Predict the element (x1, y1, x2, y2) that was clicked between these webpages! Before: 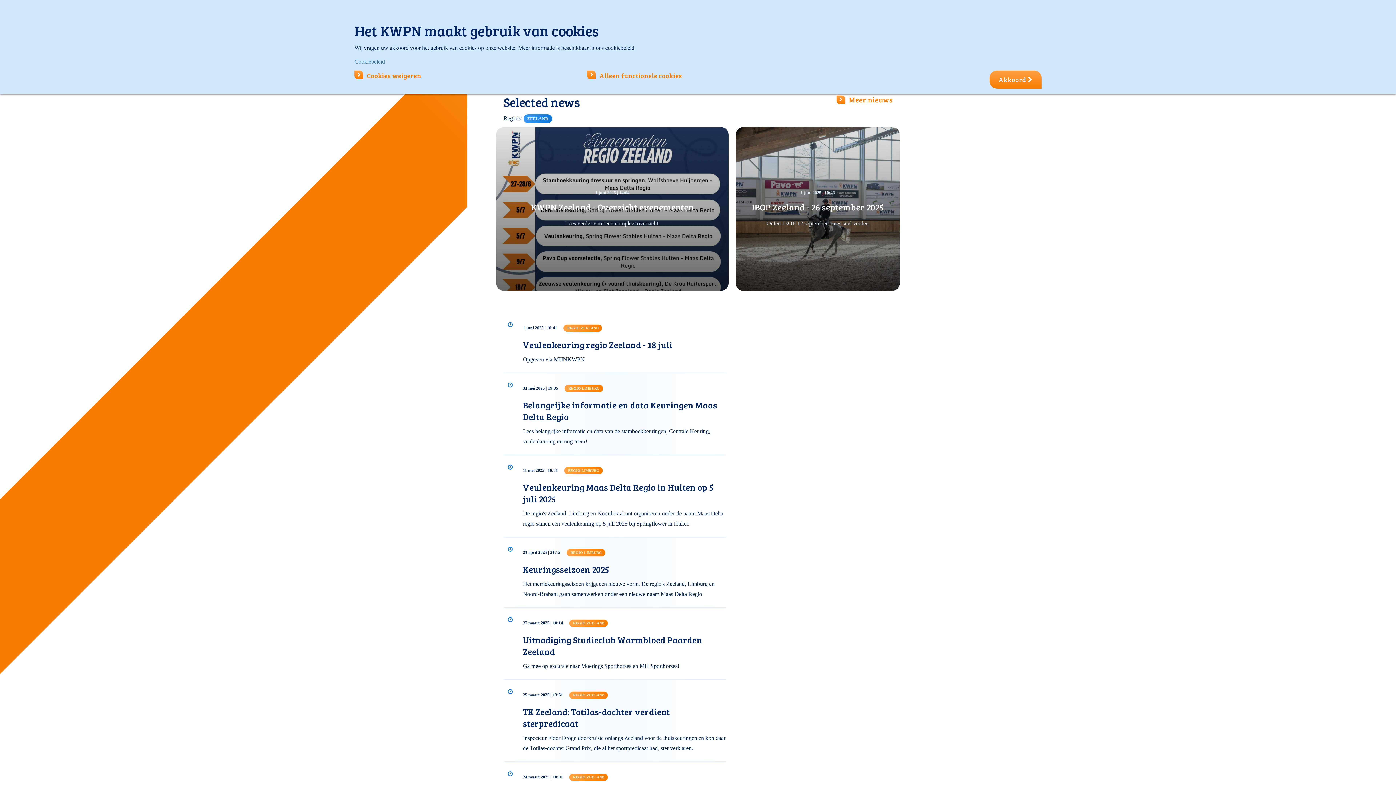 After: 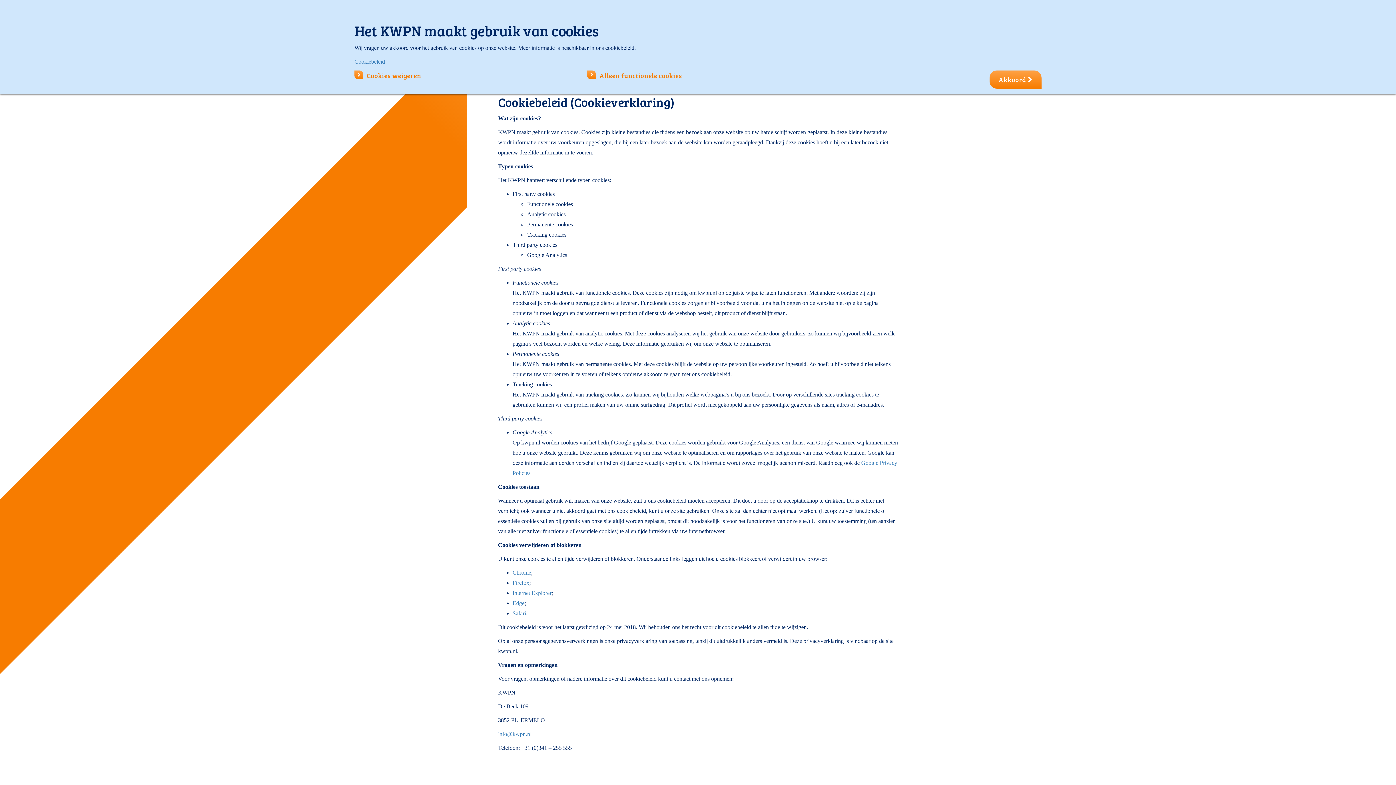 Action: label: Cookiebeleid bbox: (354, 58, 385, 64)